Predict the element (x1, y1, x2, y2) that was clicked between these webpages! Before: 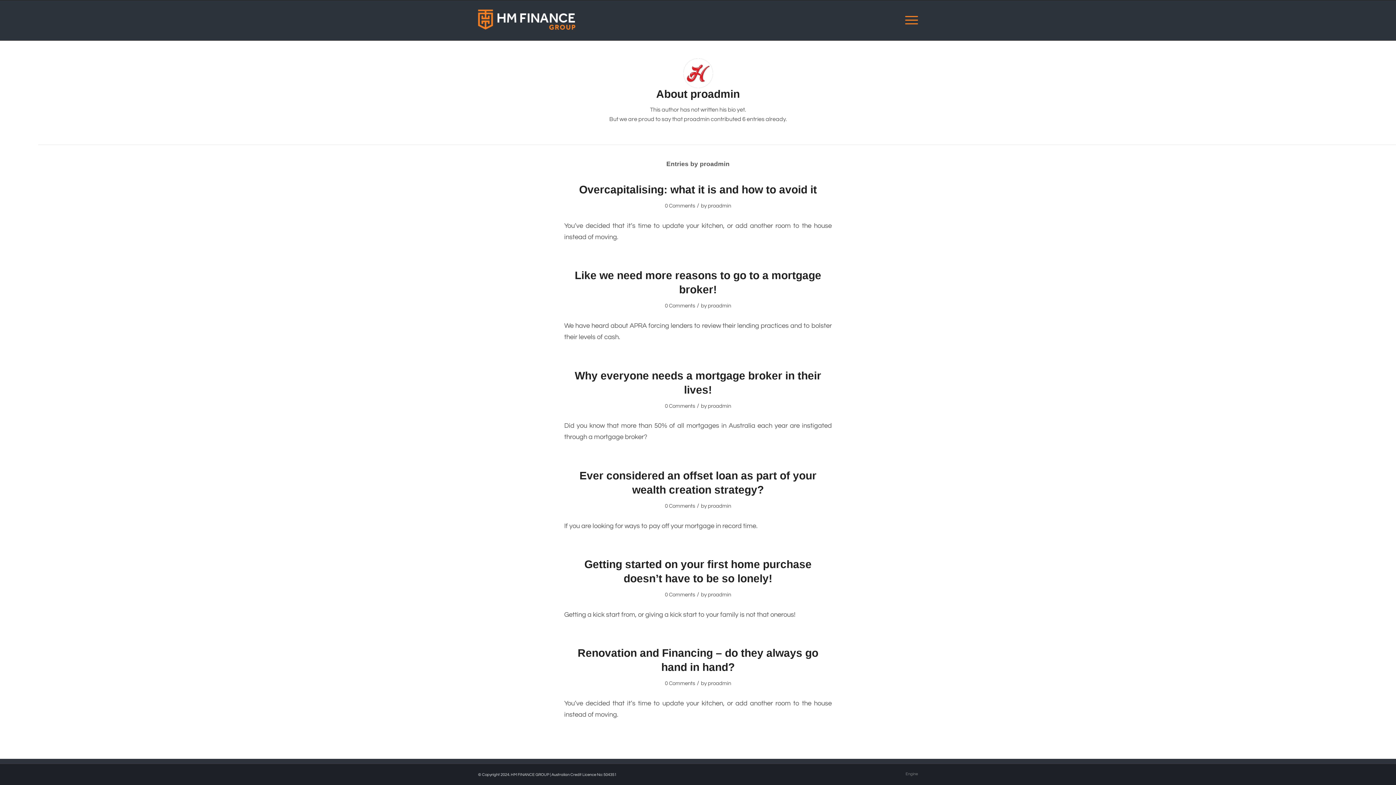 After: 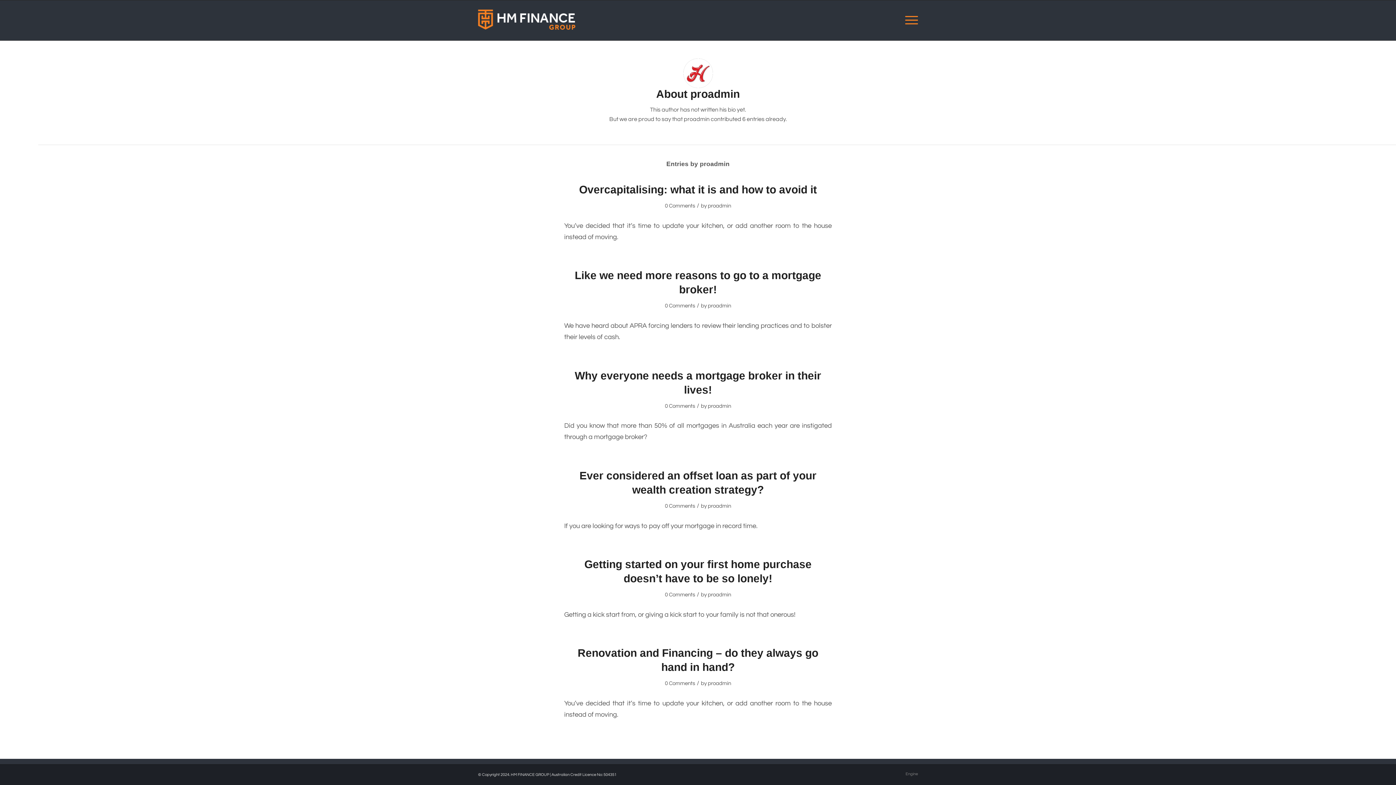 Action: bbox: (708, 403, 731, 408) label: proadmin